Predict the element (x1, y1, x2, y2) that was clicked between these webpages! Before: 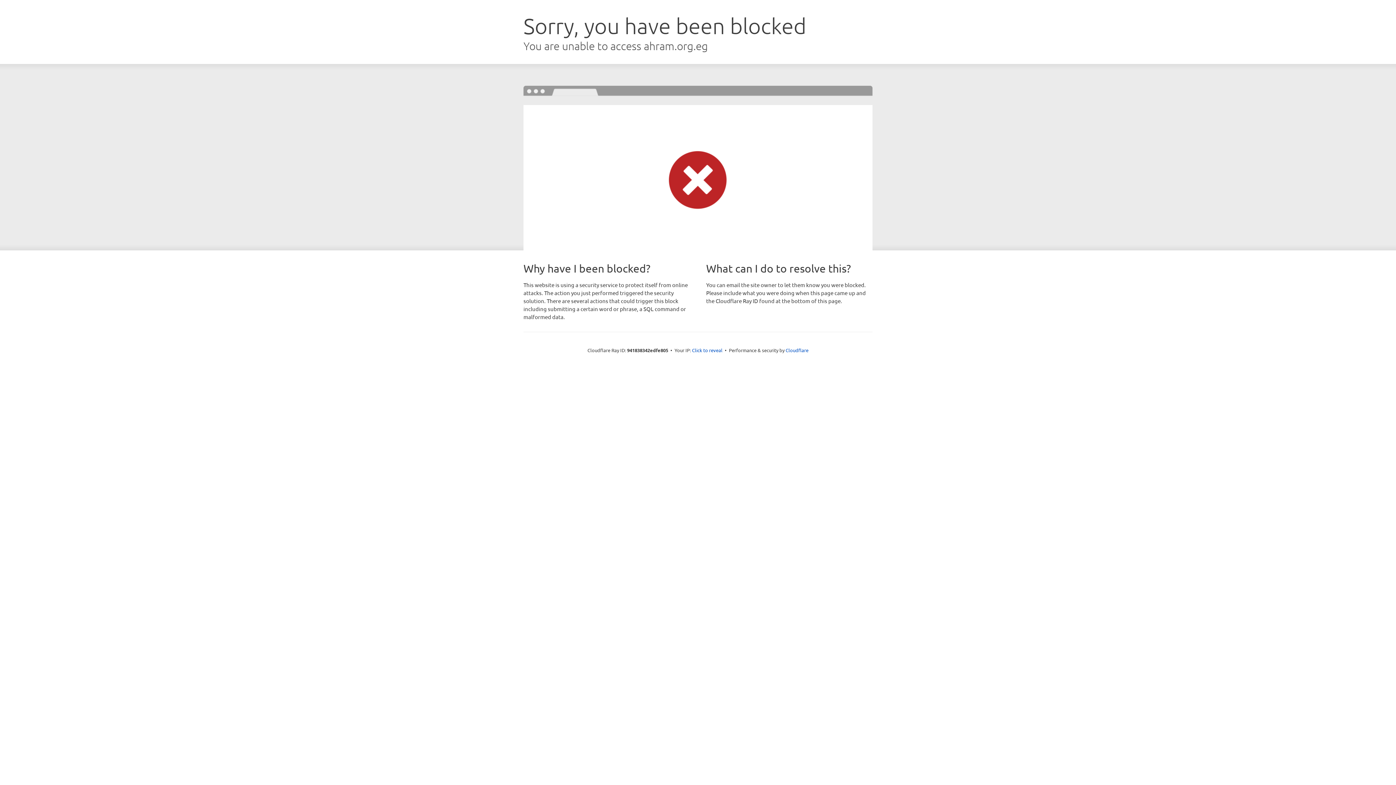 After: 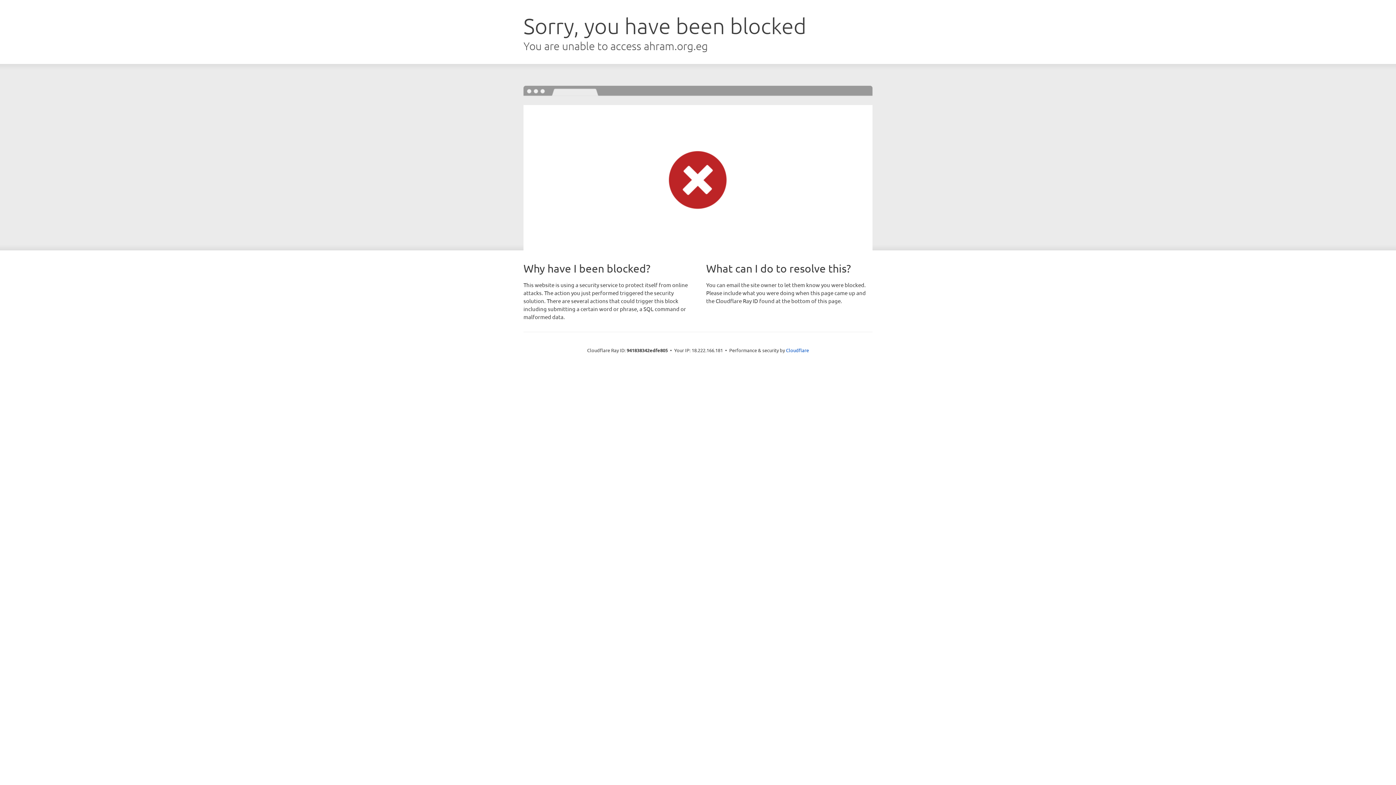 Action: label: Click to reveal bbox: (692, 346, 722, 353)